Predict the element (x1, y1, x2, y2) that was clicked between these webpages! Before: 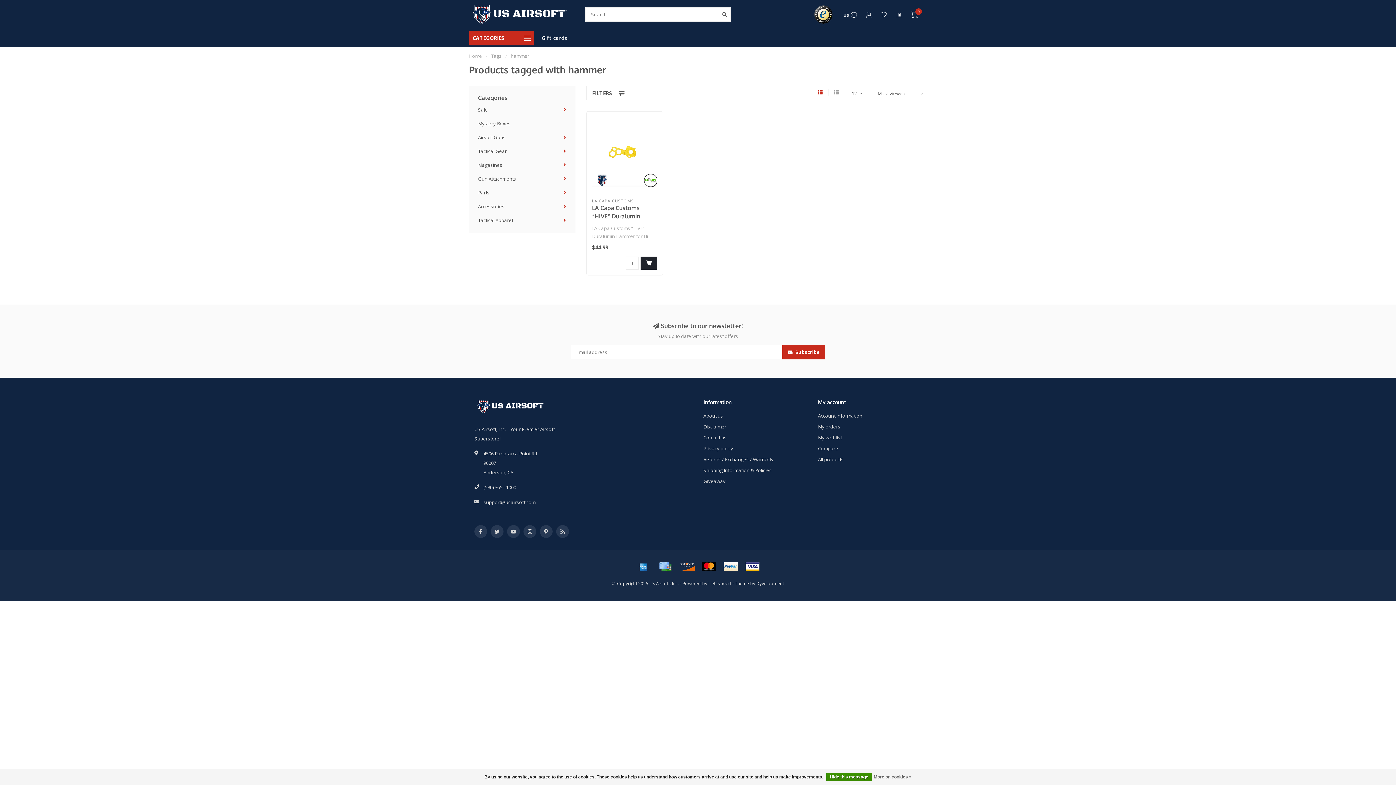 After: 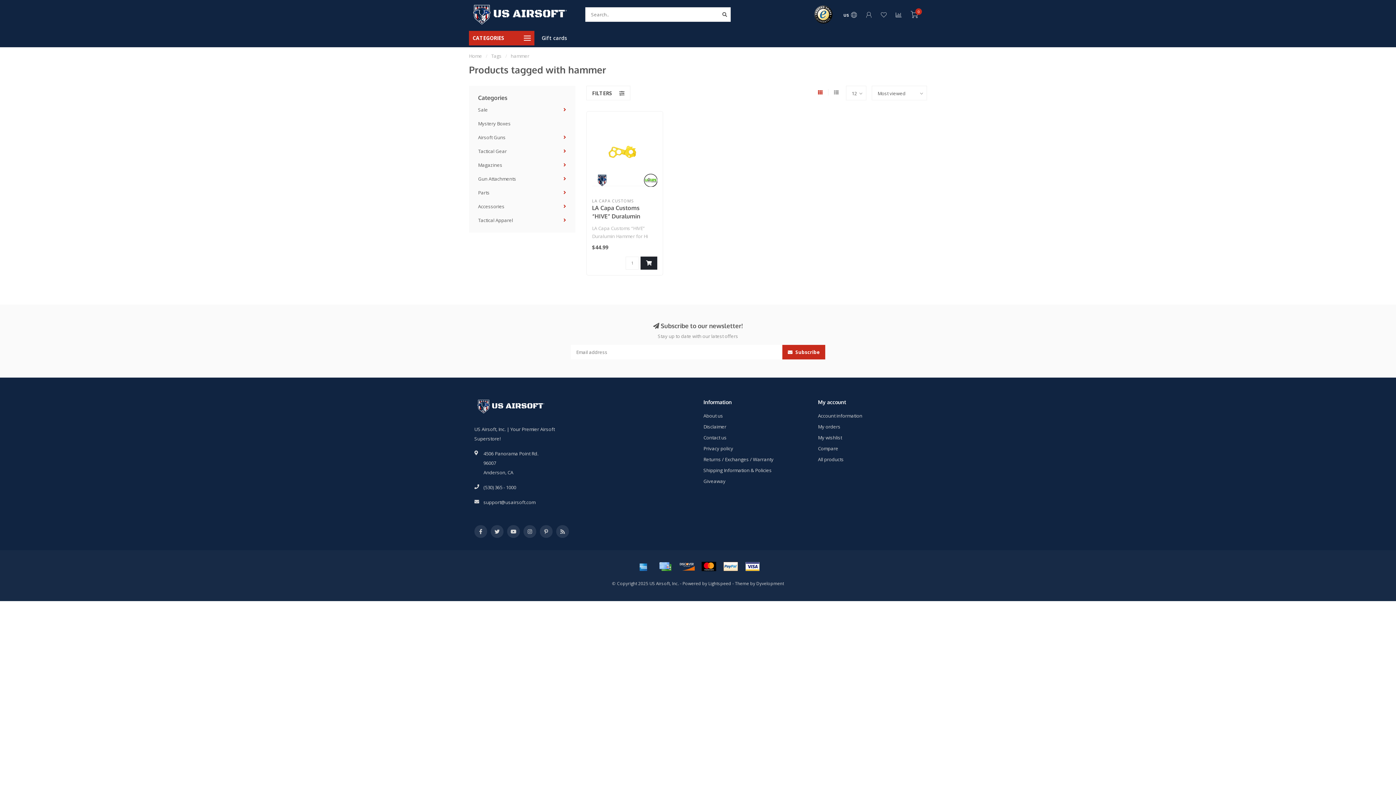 Action: bbox: (640, 256, 657, 269)